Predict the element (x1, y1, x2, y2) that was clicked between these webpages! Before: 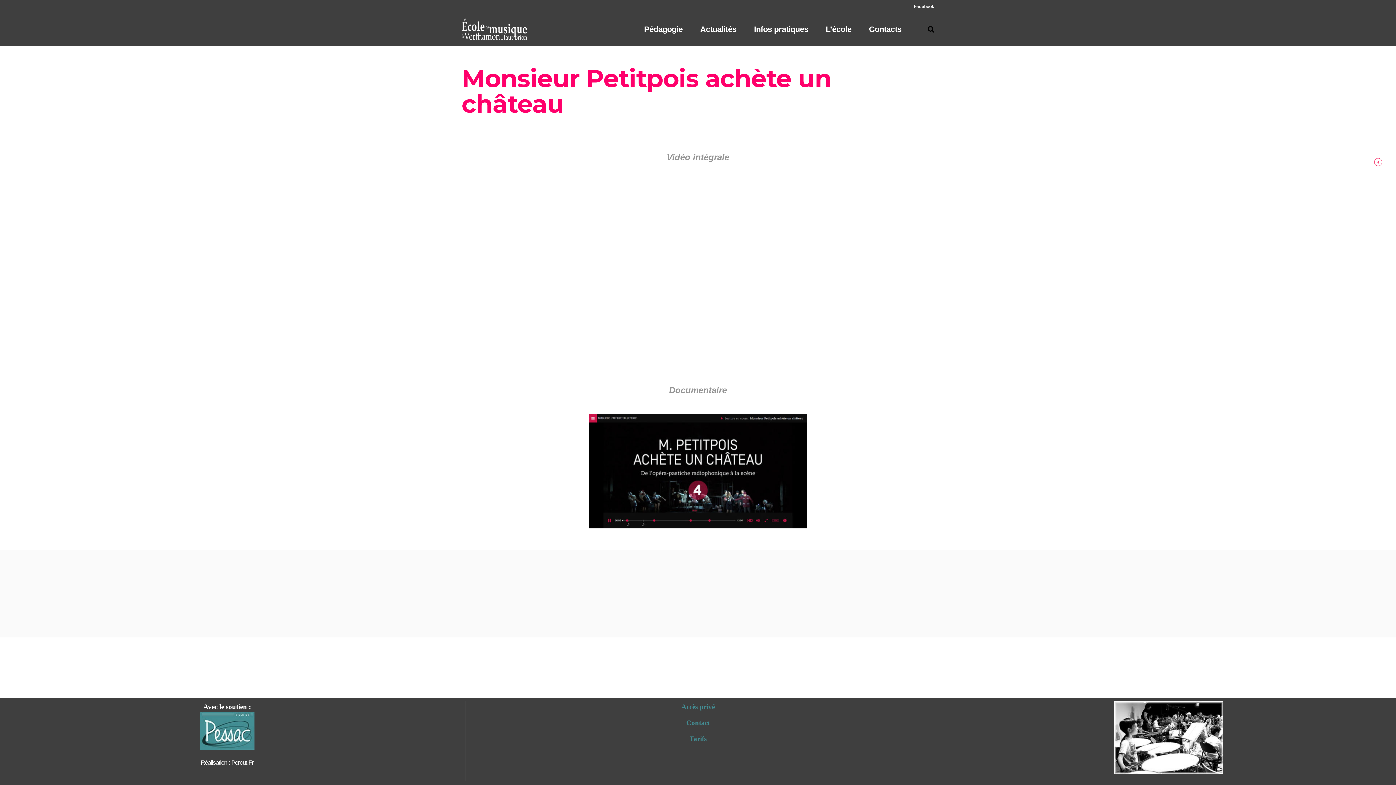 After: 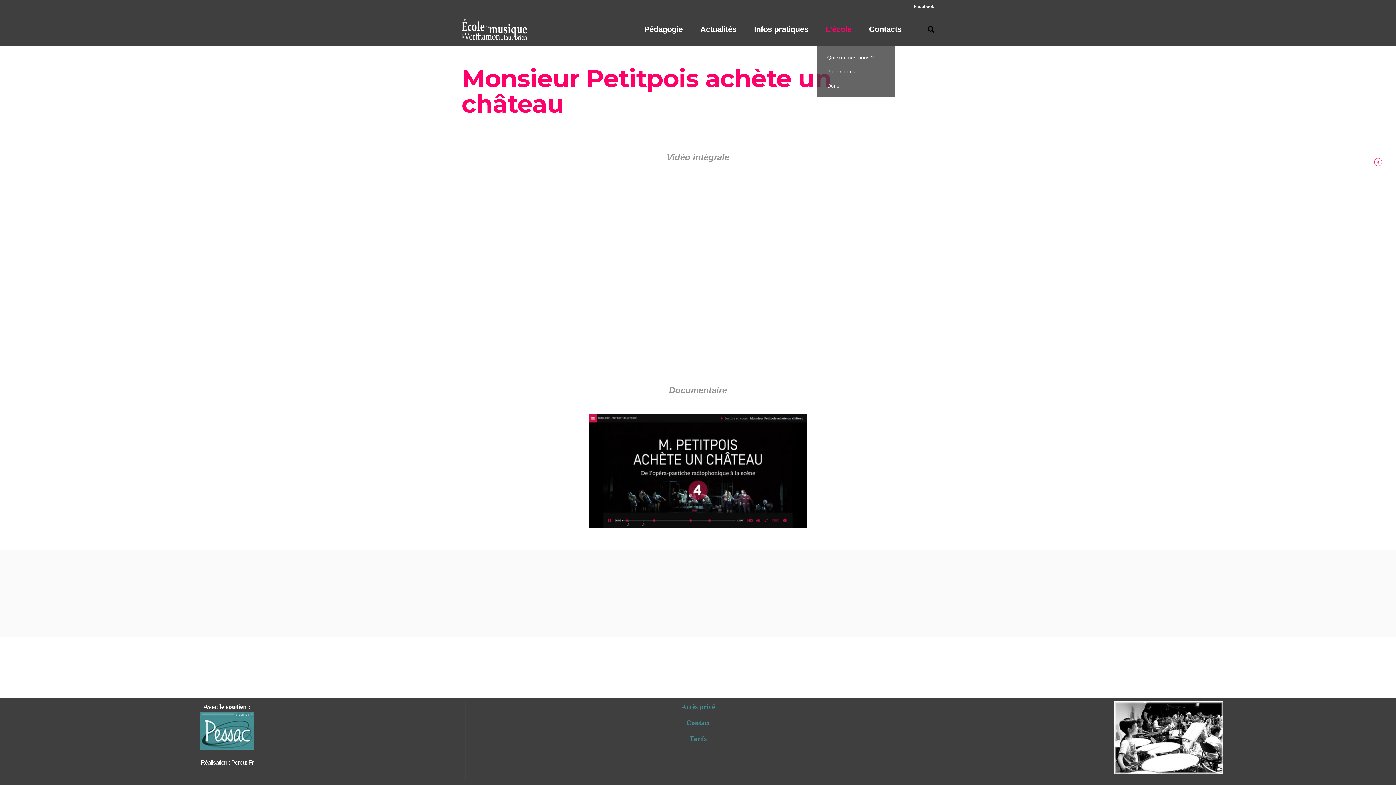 Action: label: L’école bbox: (817, 13, 860, 45)